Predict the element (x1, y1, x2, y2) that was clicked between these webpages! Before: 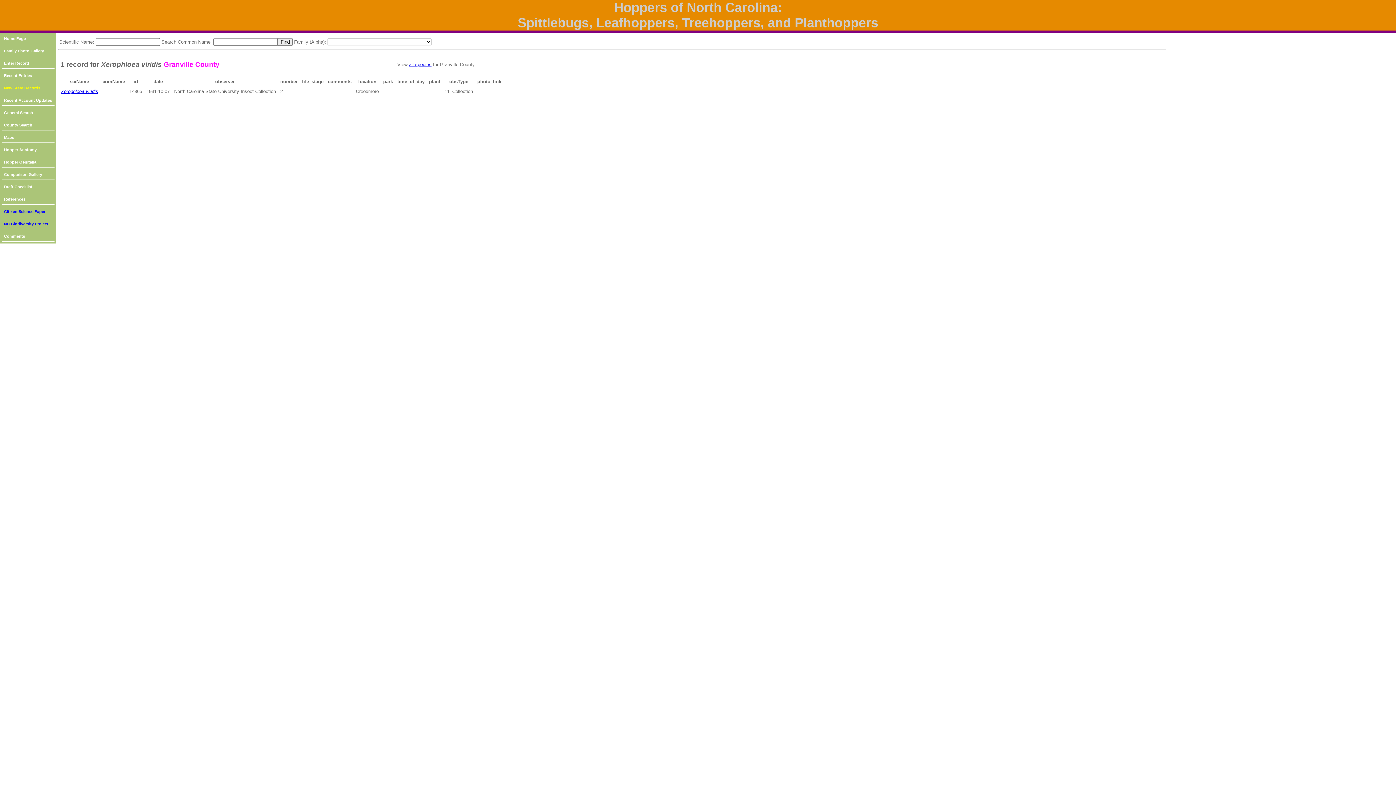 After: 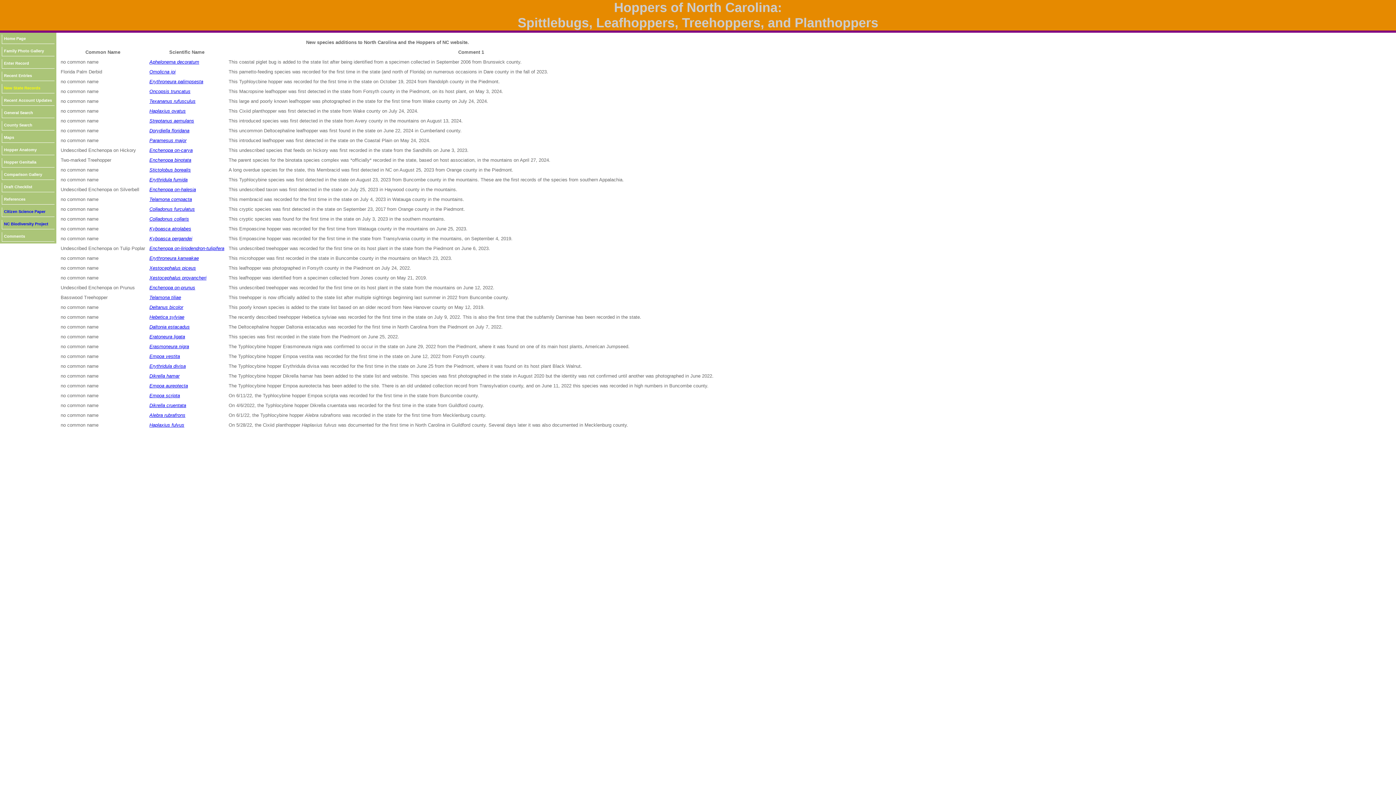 Action: bbox: (1, 84, 54, 93) label: New State Records